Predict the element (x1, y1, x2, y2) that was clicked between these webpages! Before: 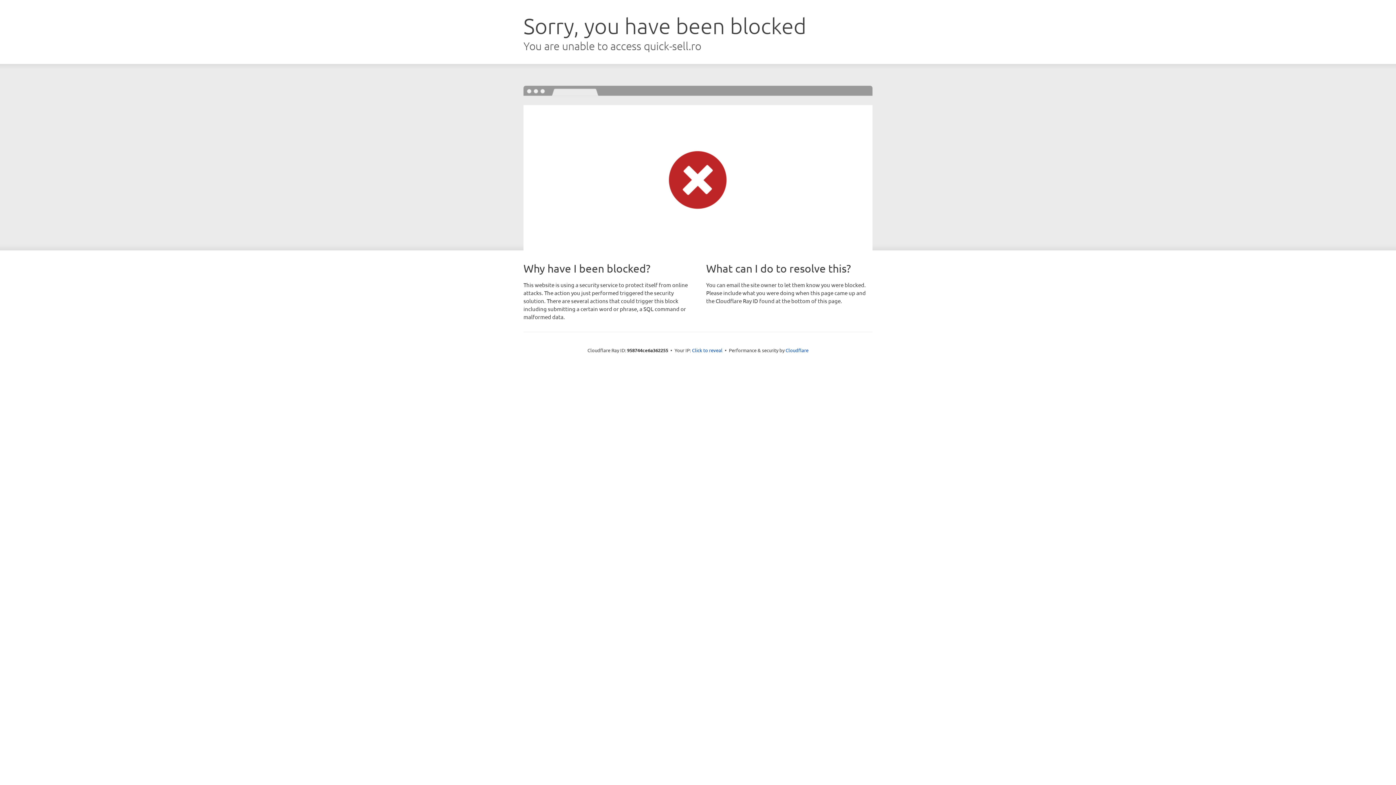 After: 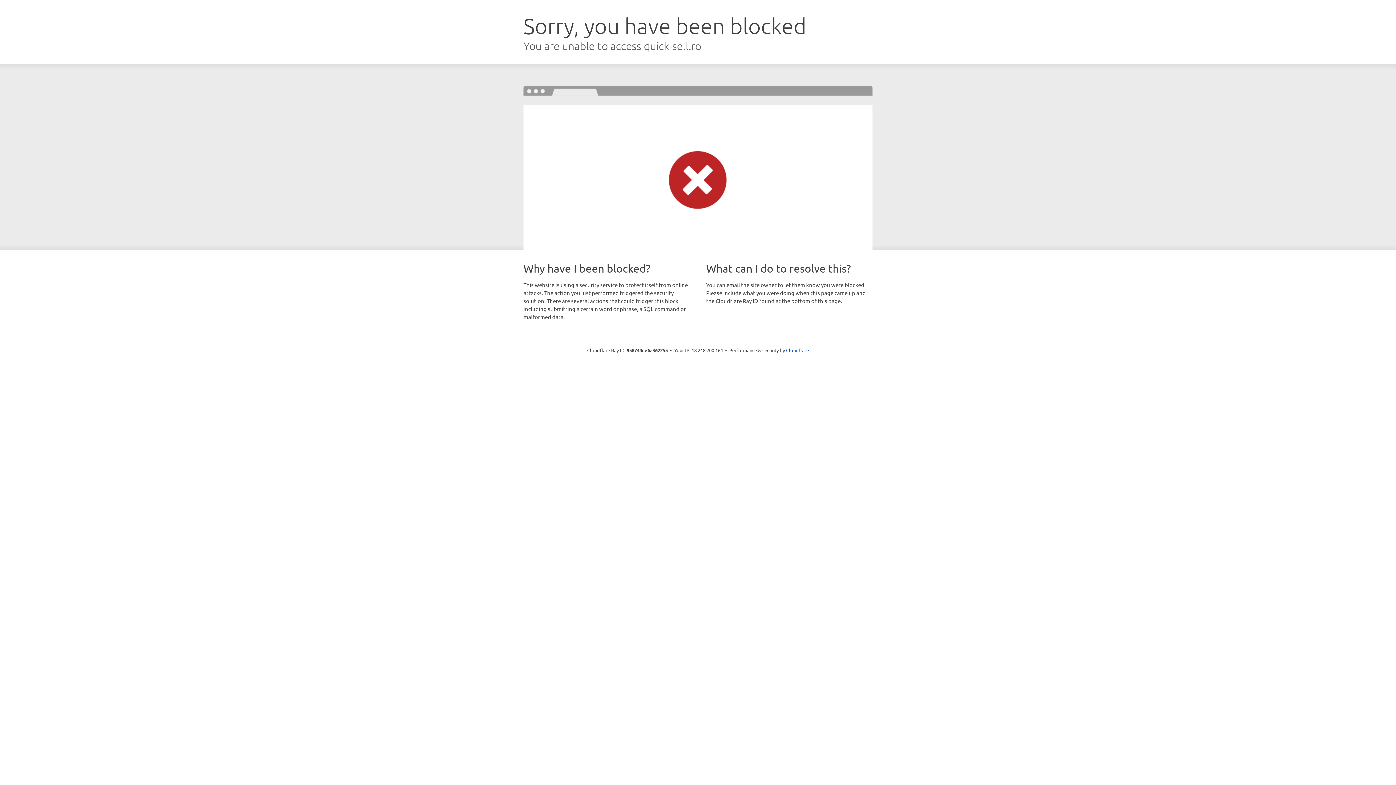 Action: bbox: (692, 346, 722, 353) label: Click to reveal